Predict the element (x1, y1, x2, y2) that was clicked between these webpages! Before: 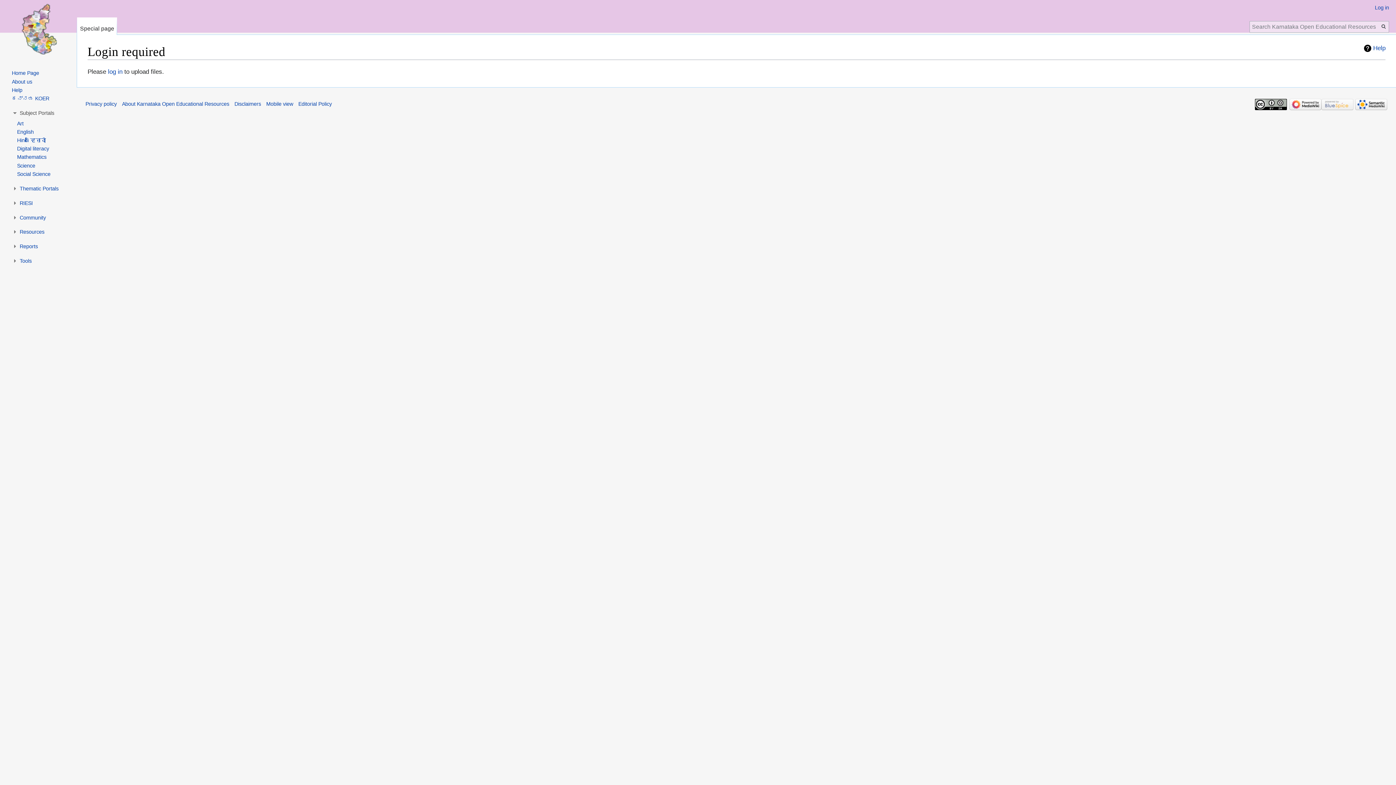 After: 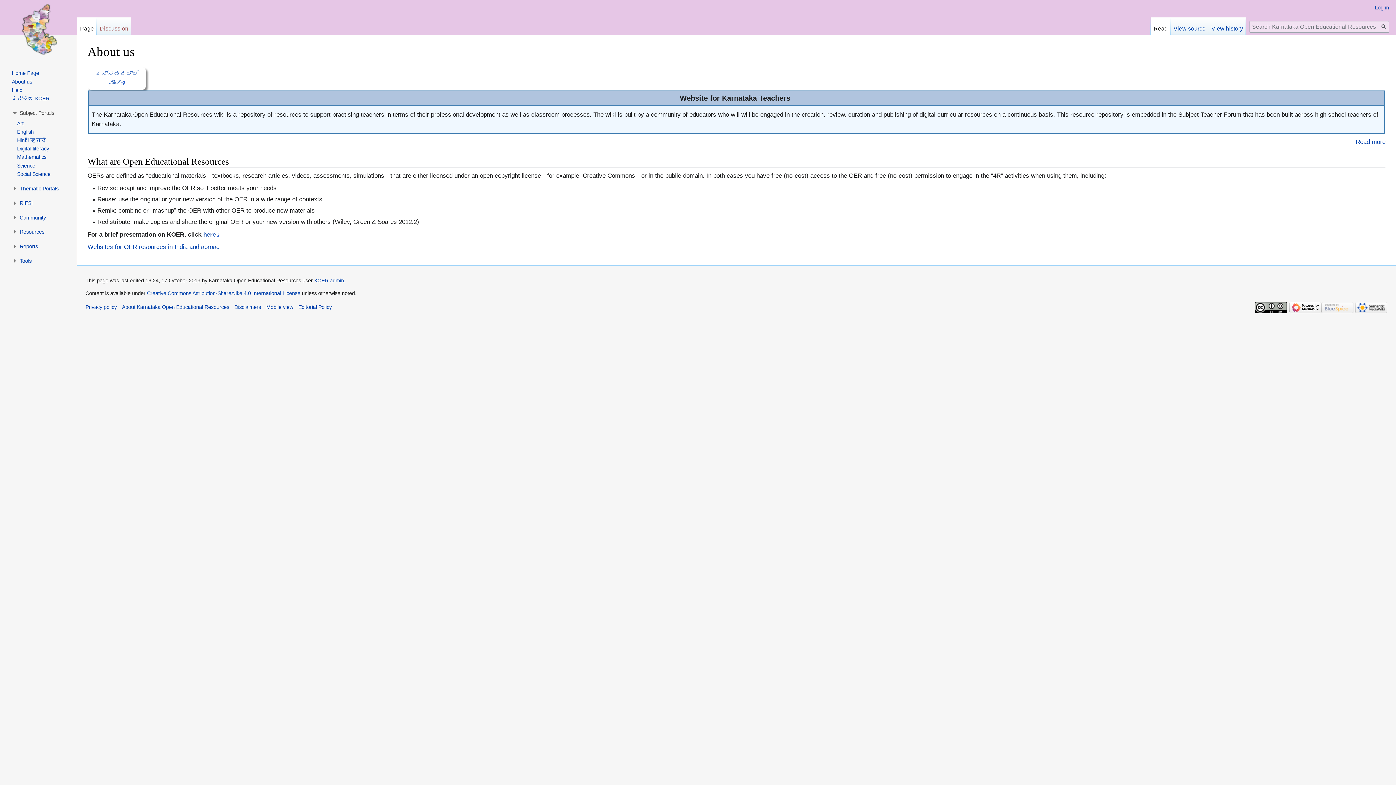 Action: bbox: (11, 78, 32, 84) label: About us